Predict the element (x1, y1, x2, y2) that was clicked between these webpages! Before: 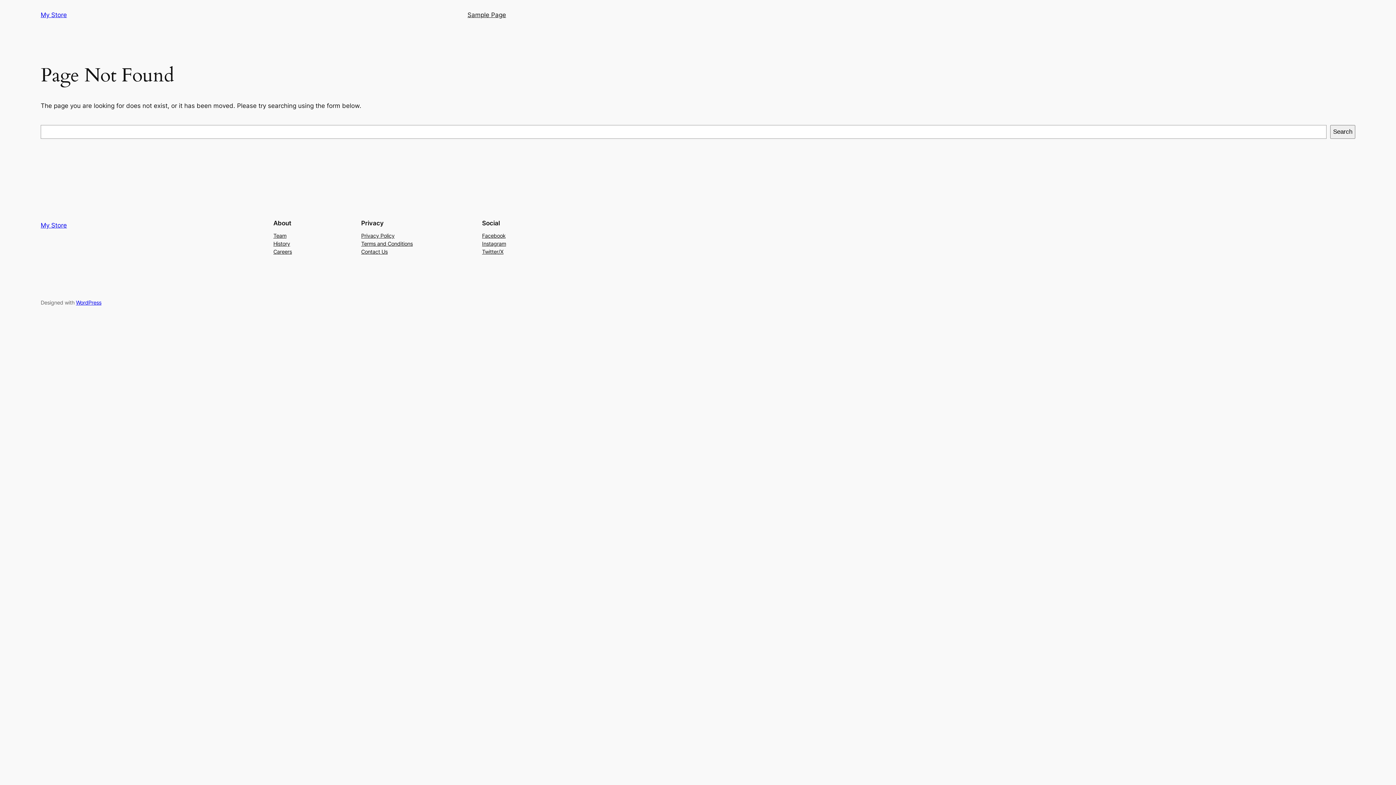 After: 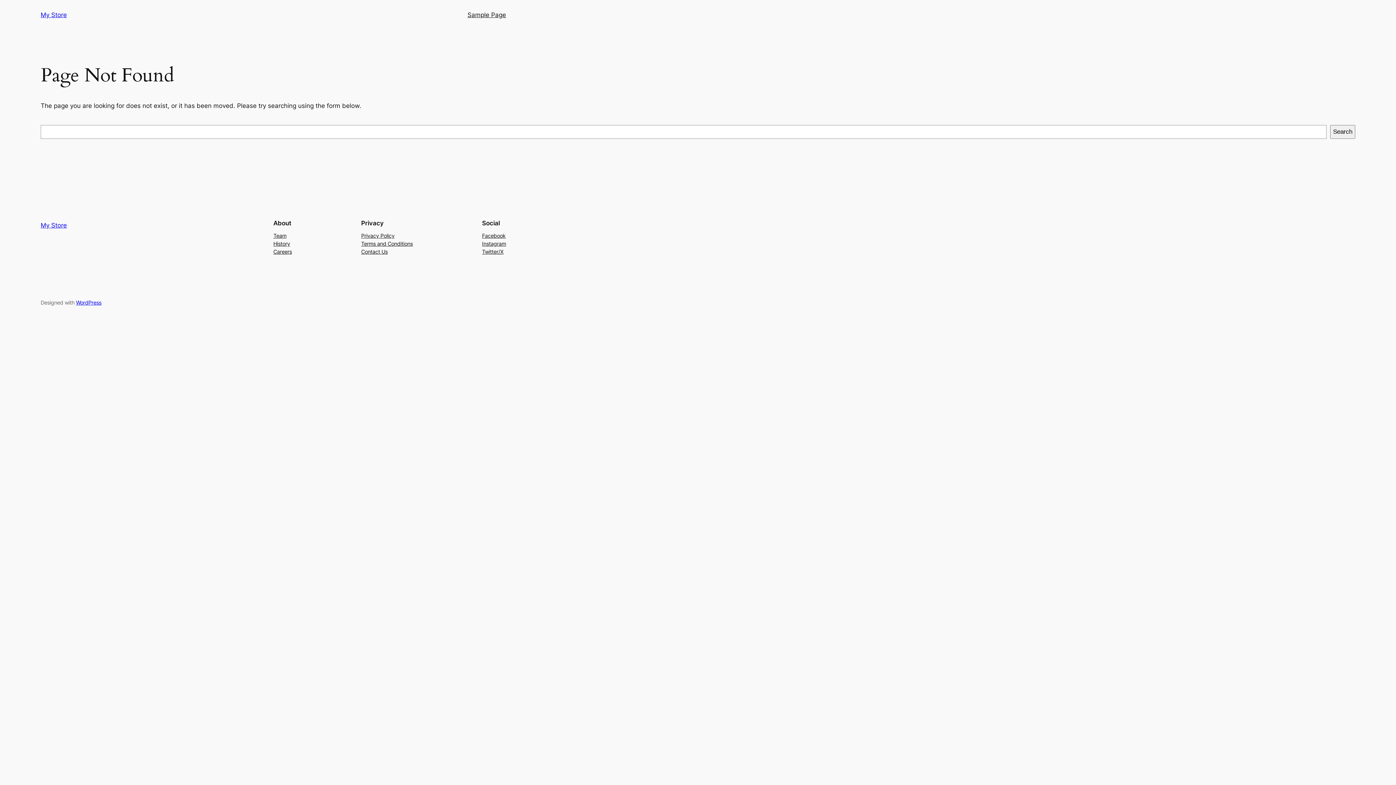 Action: label: Privacy Policy bbox: (361, 231, 394, 239)